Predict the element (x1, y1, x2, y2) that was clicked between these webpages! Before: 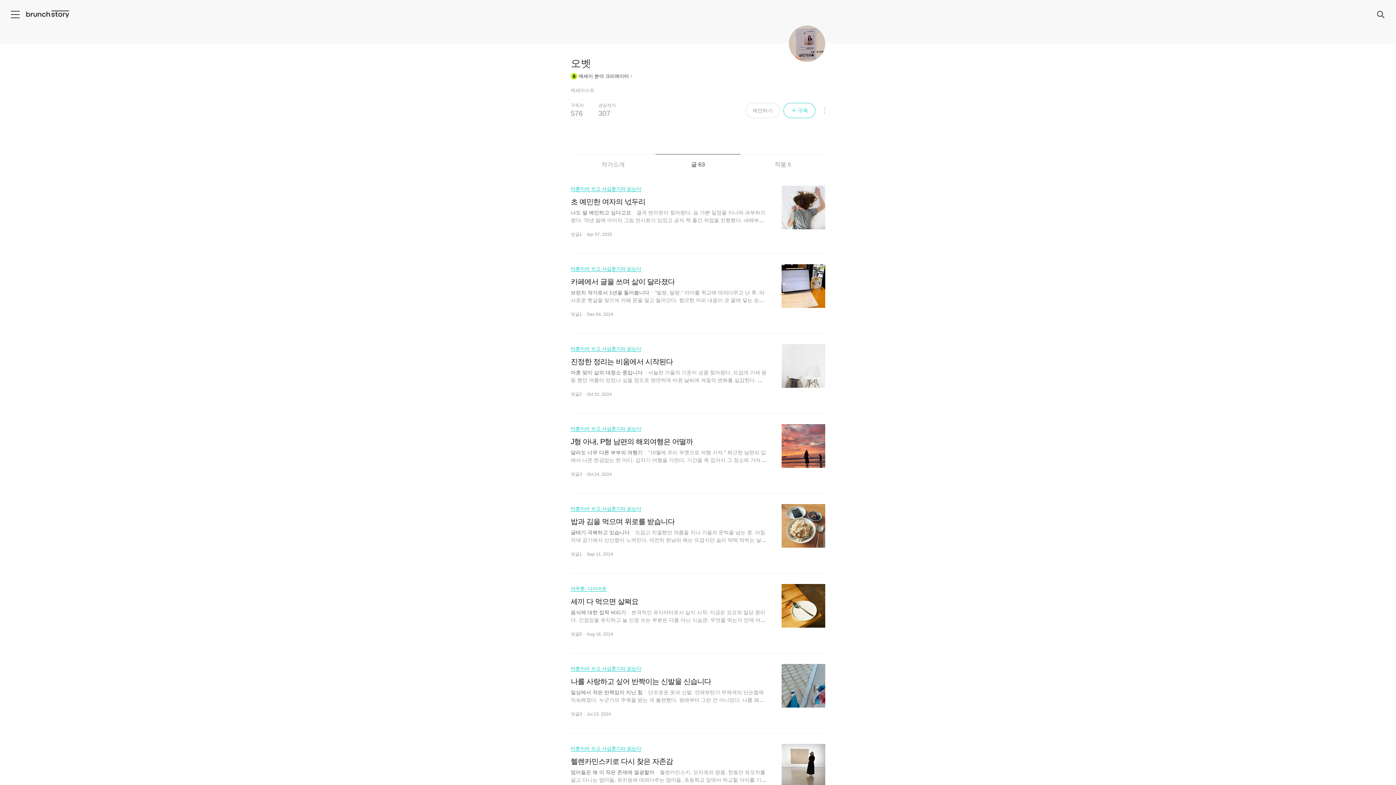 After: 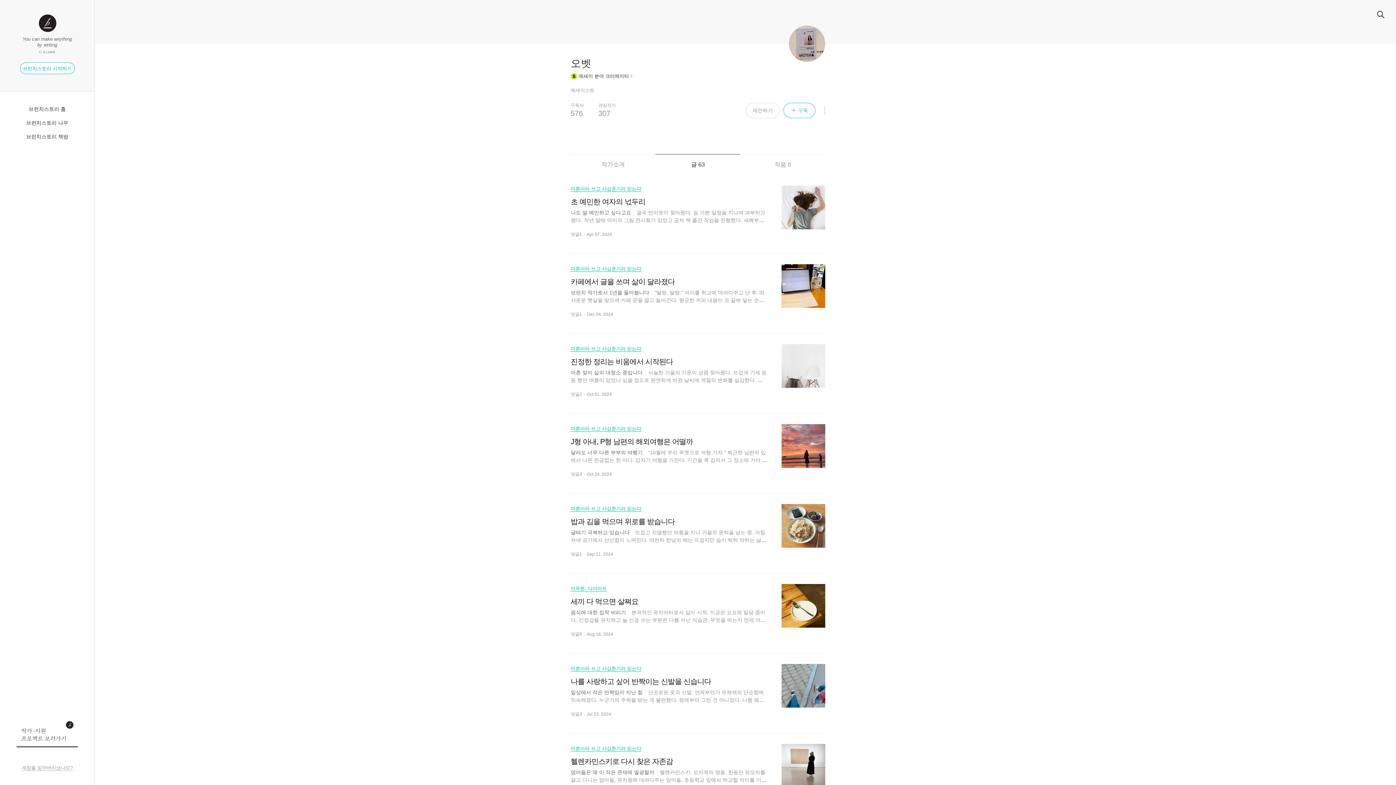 Action: bbox: (10, 10, 20, 18) label: 메뉴